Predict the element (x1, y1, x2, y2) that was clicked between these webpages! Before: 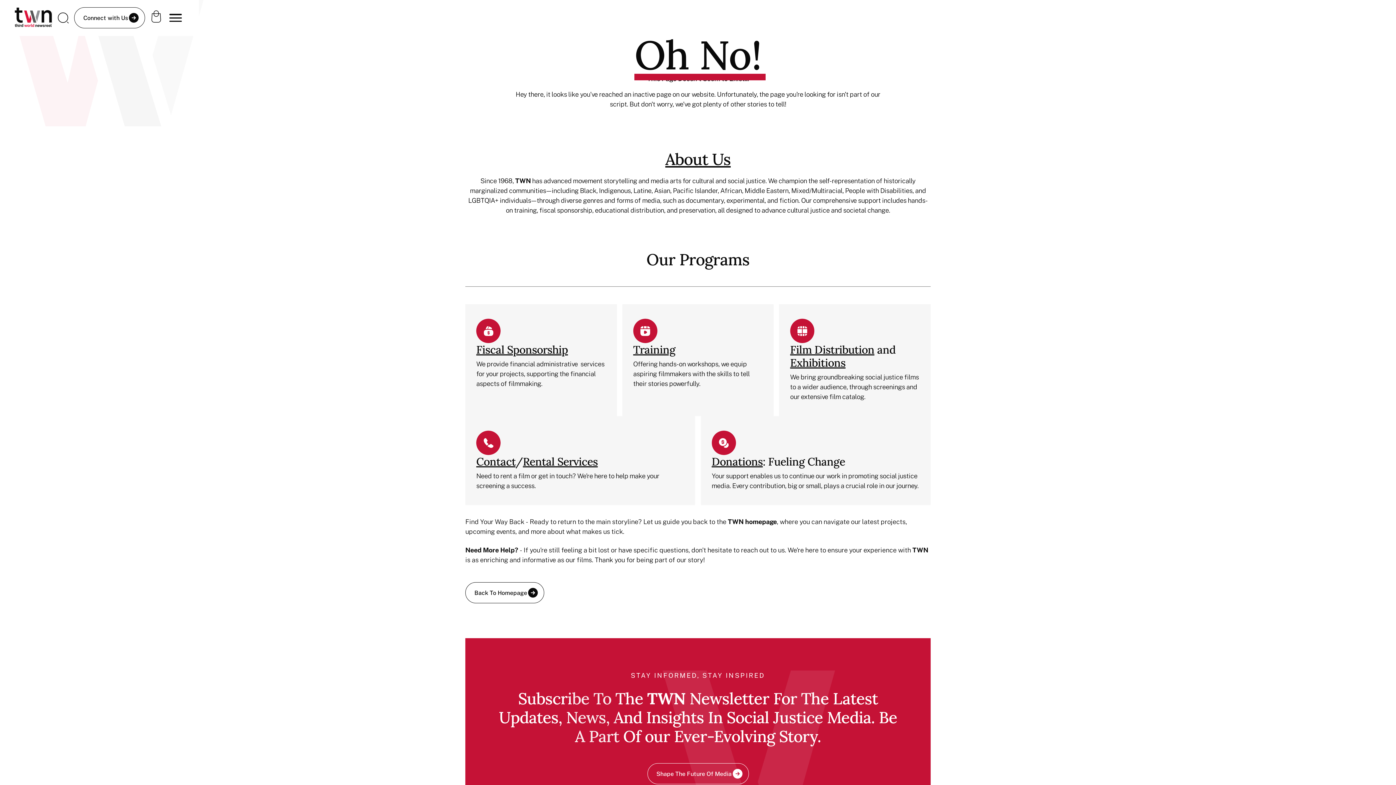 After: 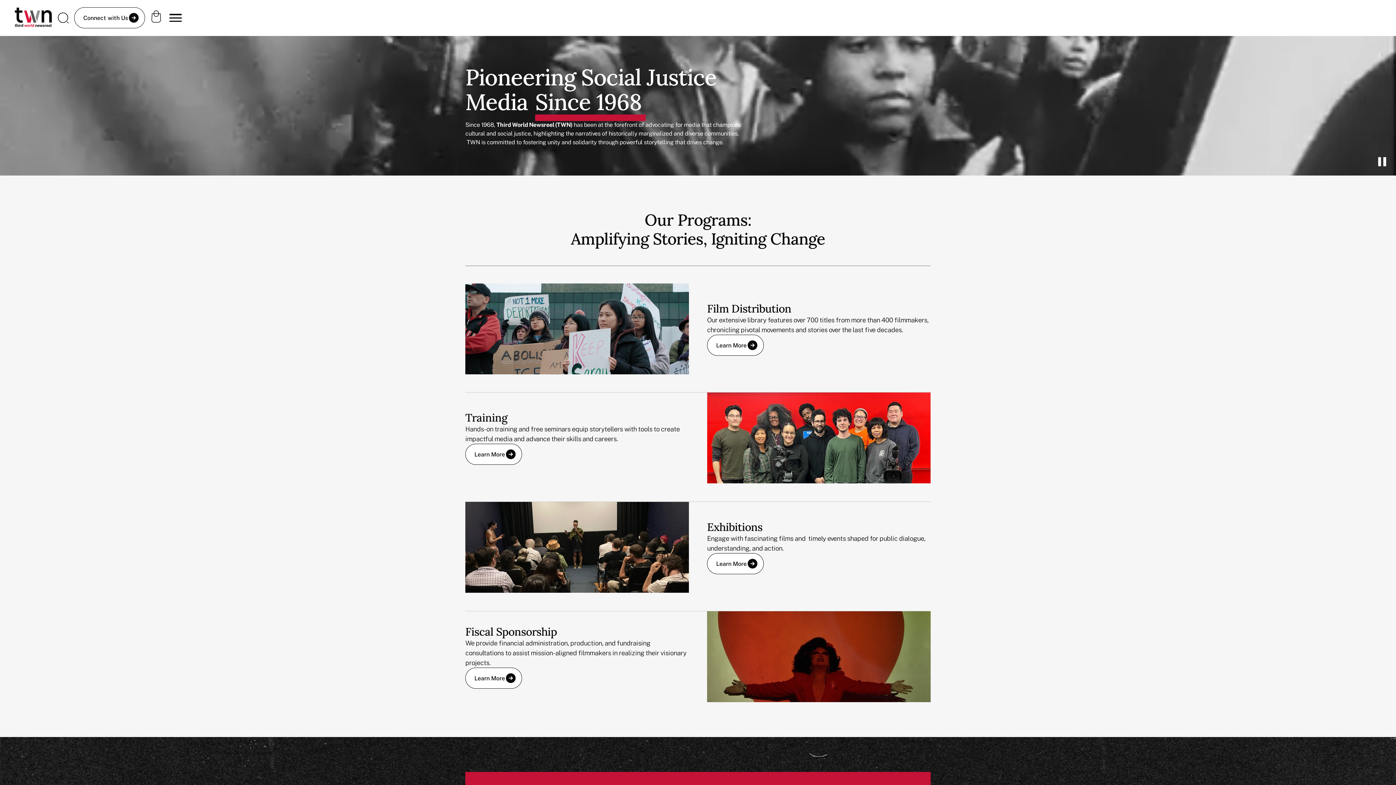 Action: bbox: (465, 582, 544, 603) label: Back To Homepage